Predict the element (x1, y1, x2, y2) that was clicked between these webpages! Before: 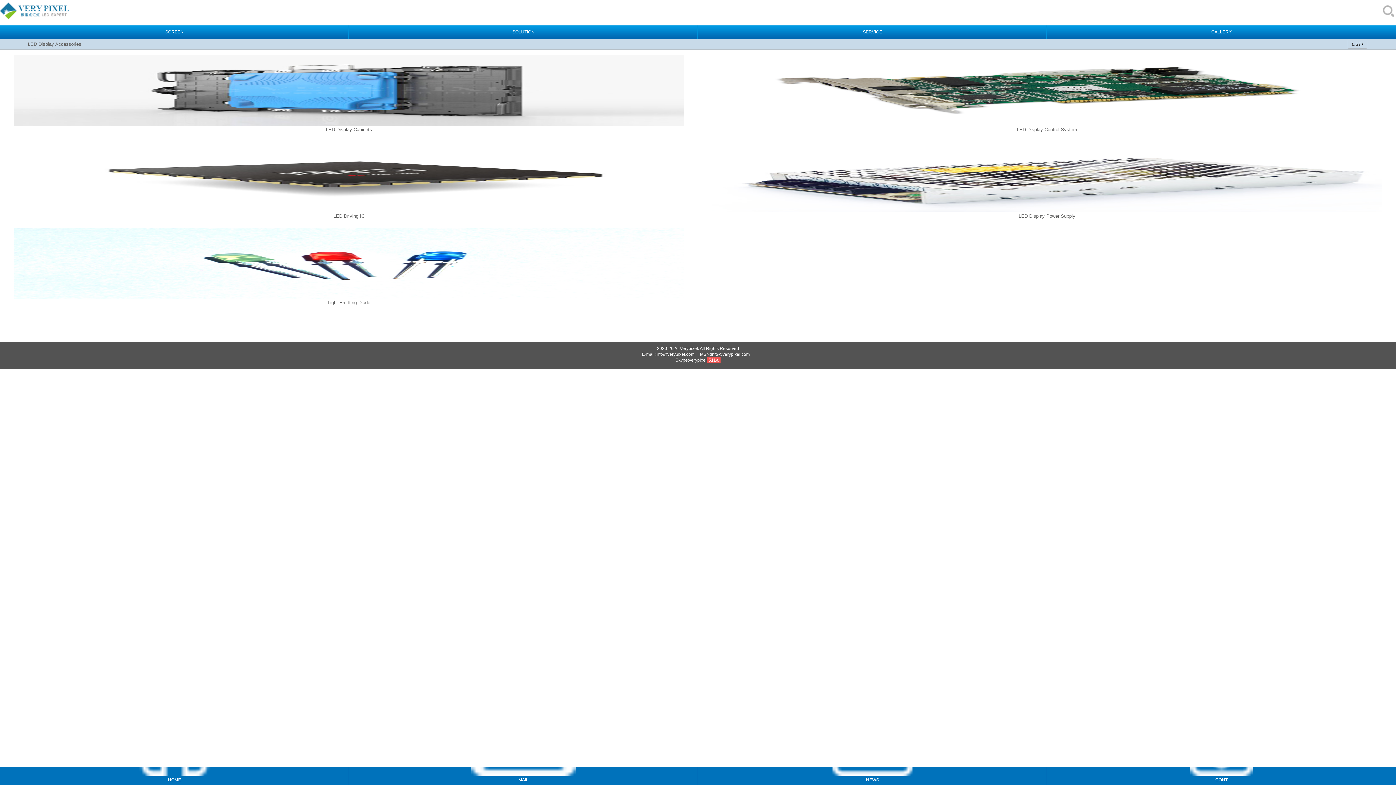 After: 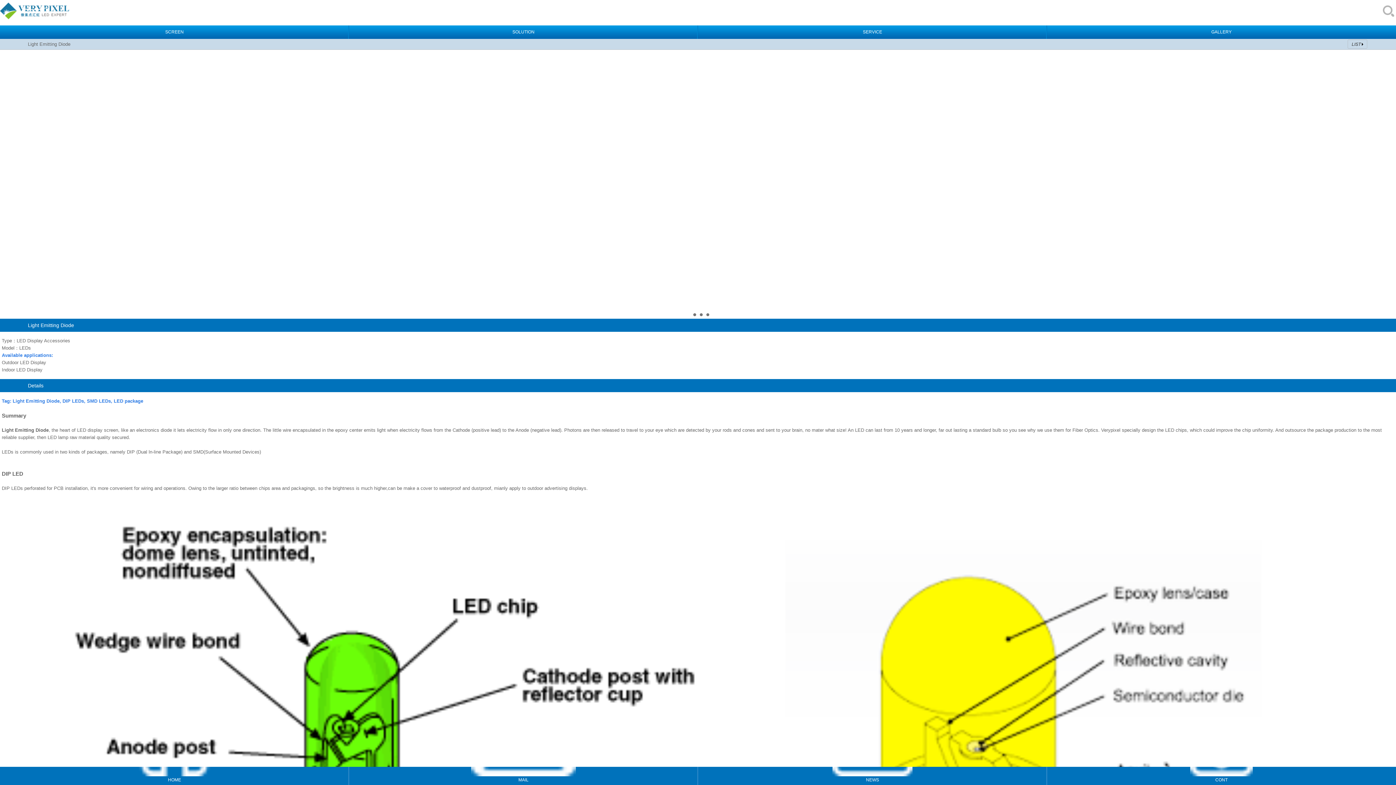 Action: bbox: (13, 294, 684, 300)